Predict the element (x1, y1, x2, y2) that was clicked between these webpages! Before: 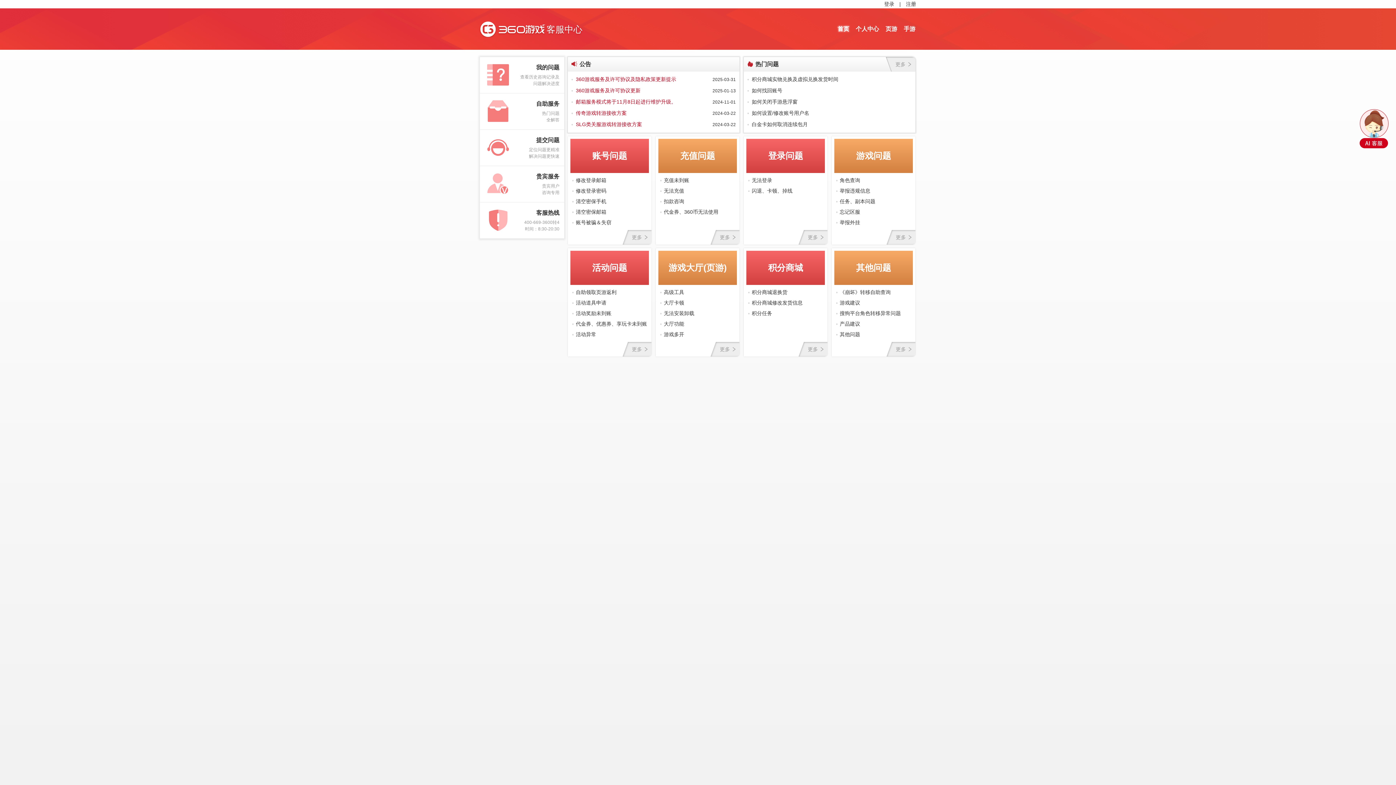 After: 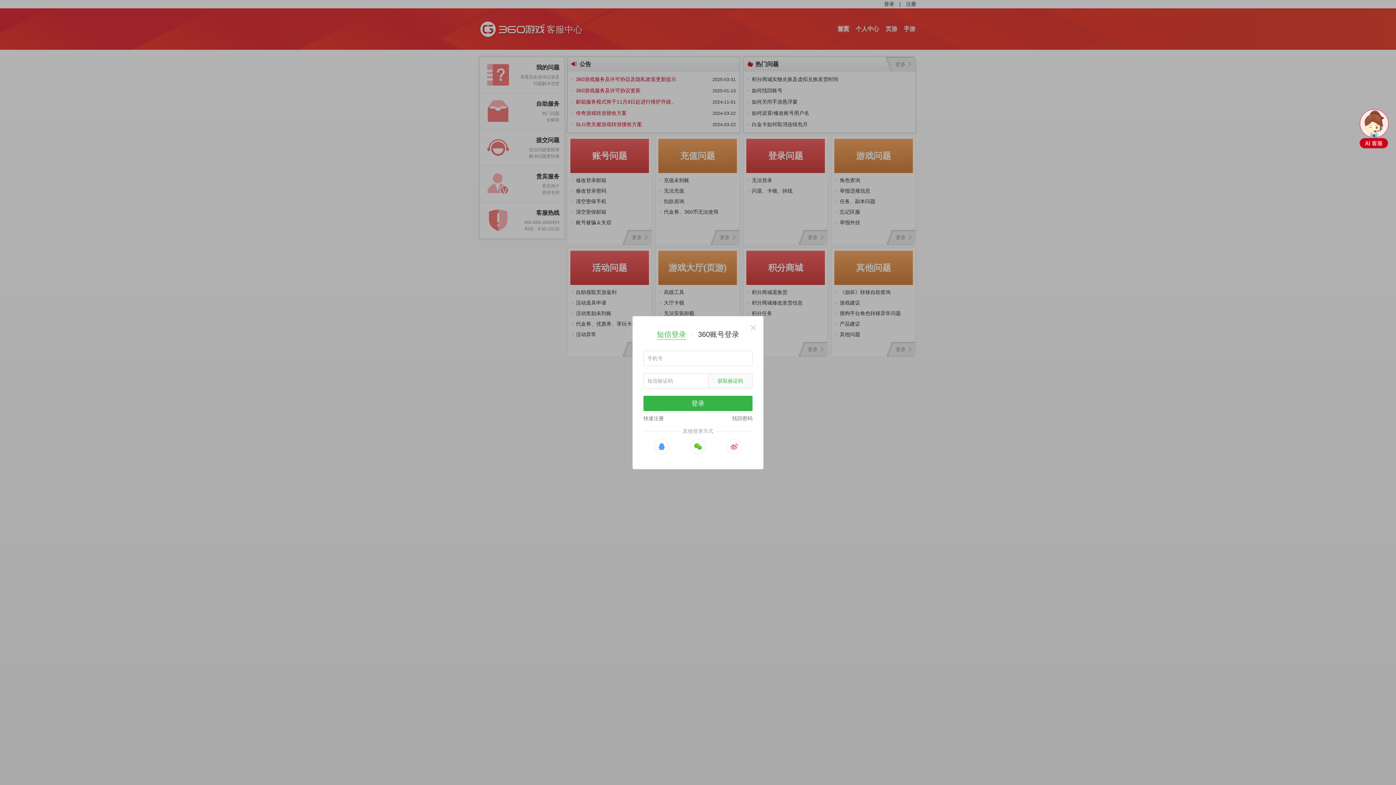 Action: label: 登录 bbox: (884, 0, 894, 8)